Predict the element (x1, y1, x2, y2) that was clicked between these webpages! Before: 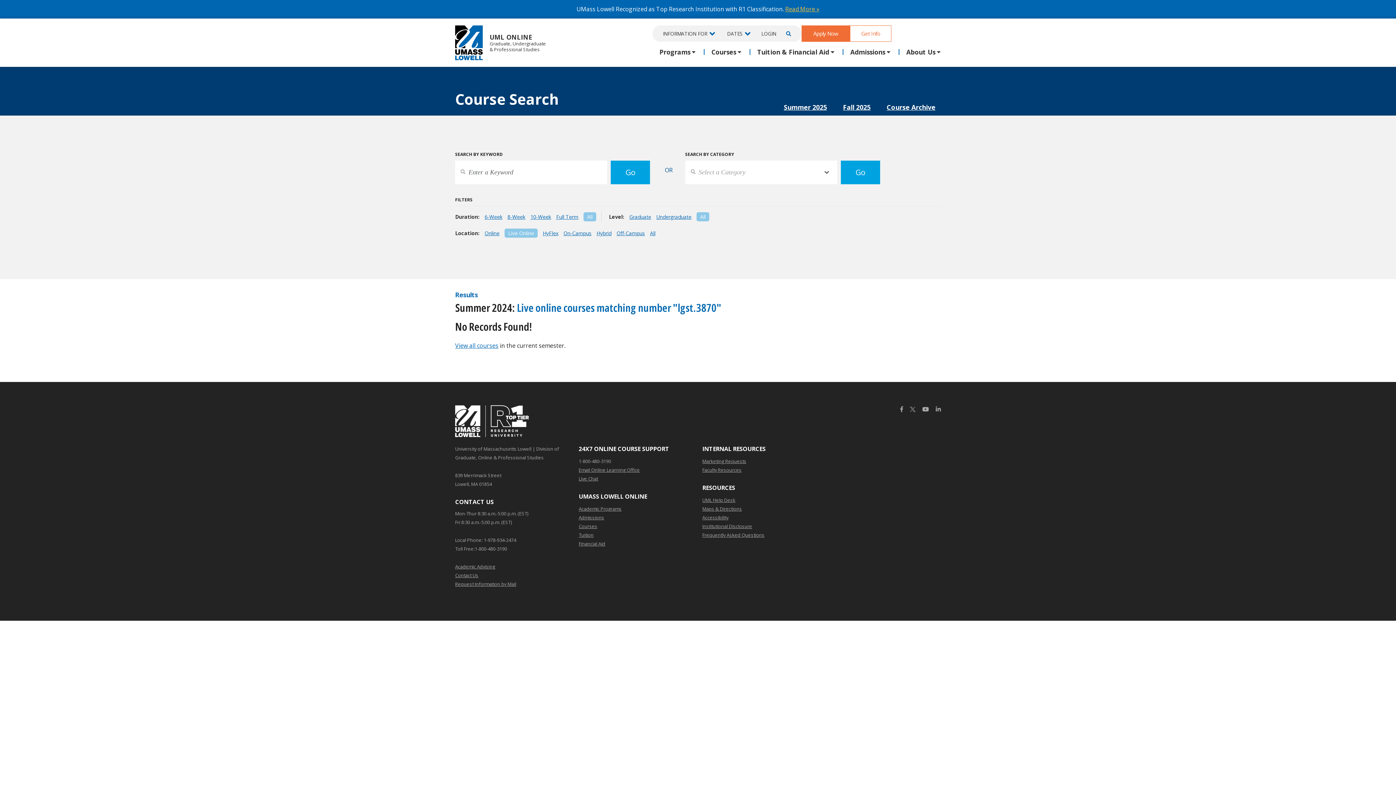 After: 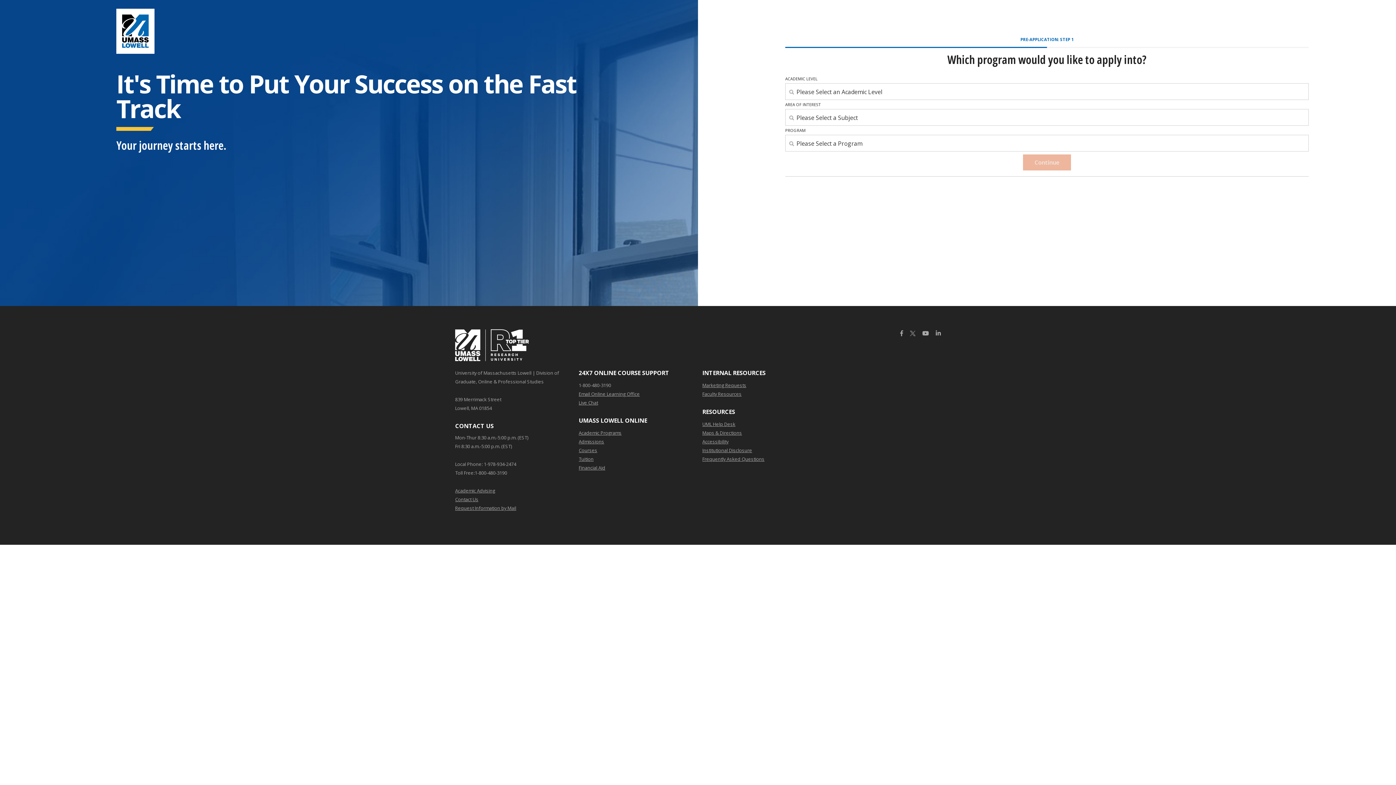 Action: label: Apply Now bbox: (801, 25, 850, 41)